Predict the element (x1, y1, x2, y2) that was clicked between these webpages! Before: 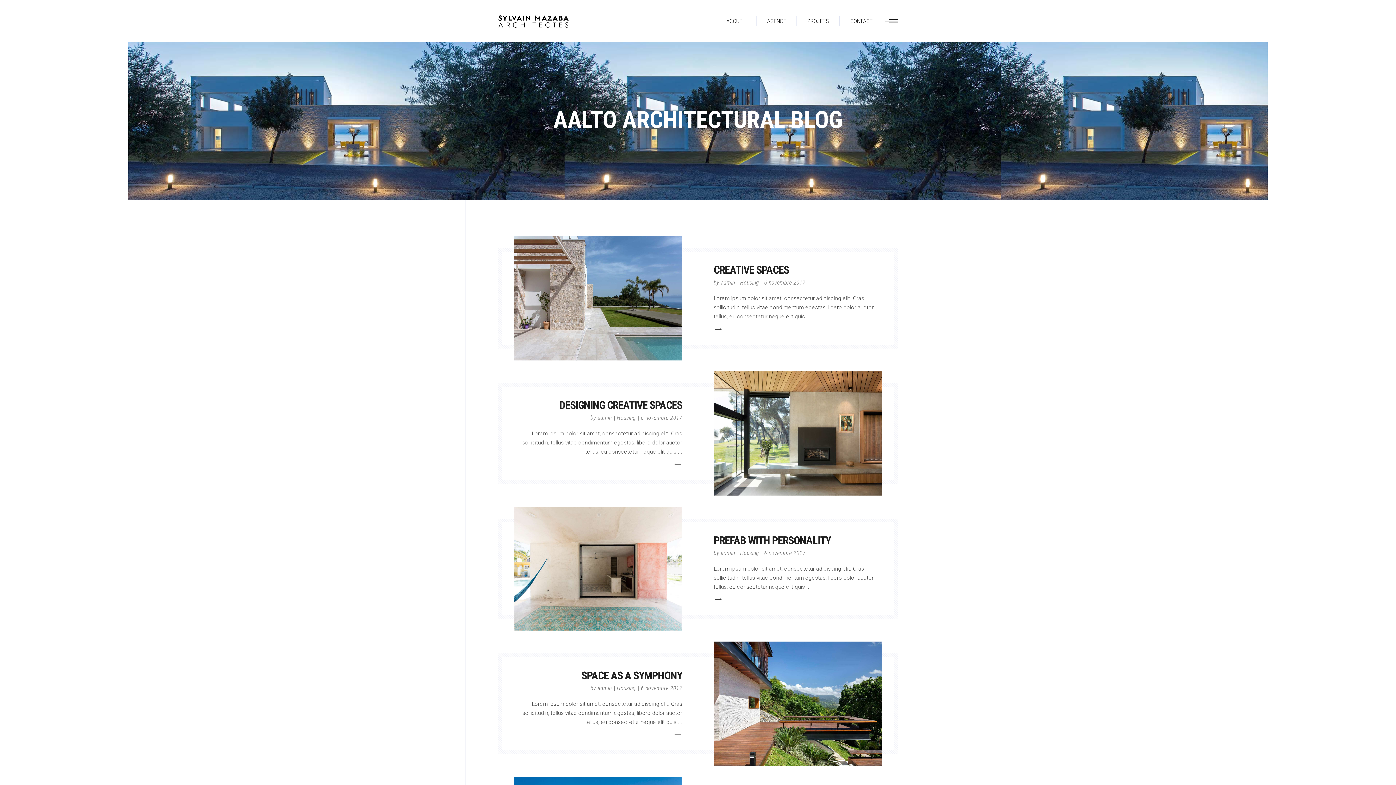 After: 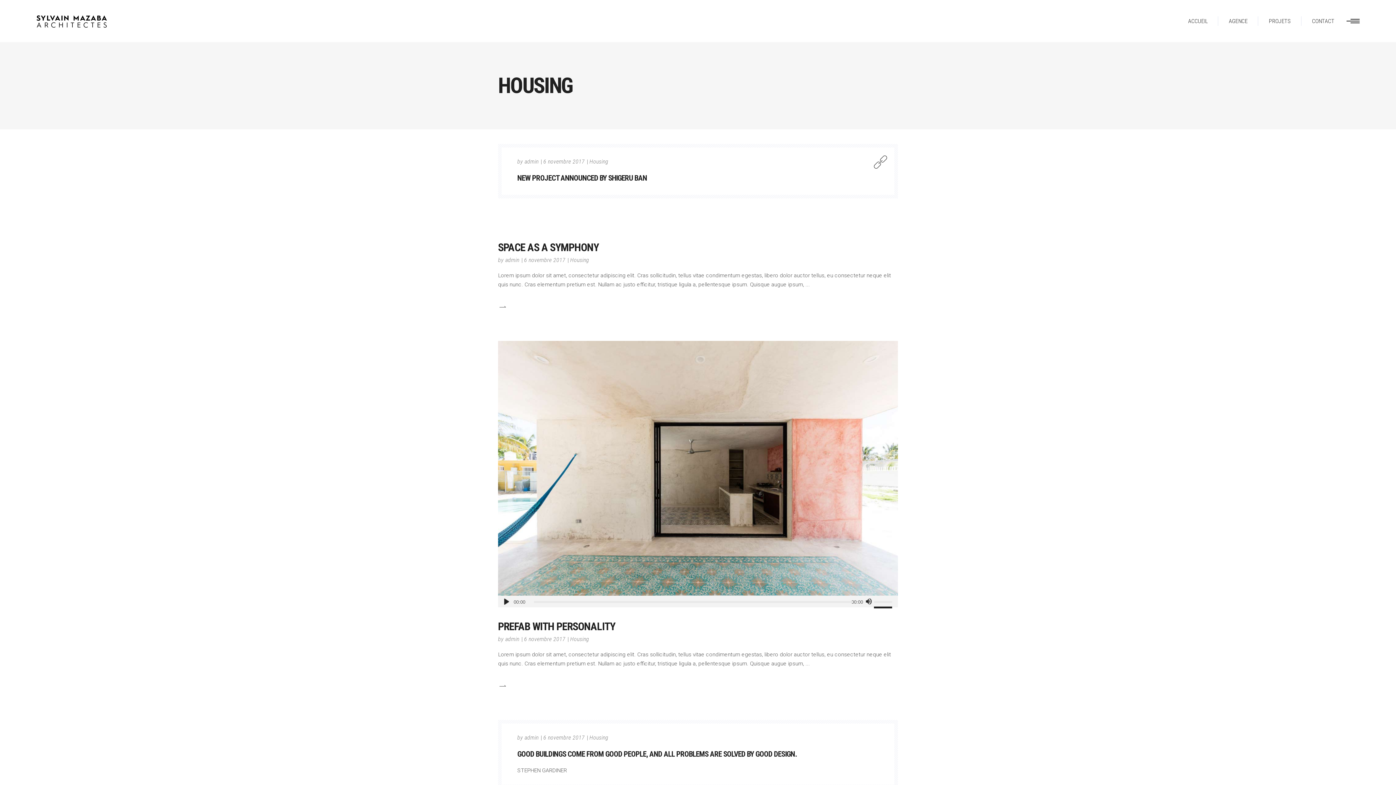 Action: label: Housing bbox: (740, 279, 759, 286)